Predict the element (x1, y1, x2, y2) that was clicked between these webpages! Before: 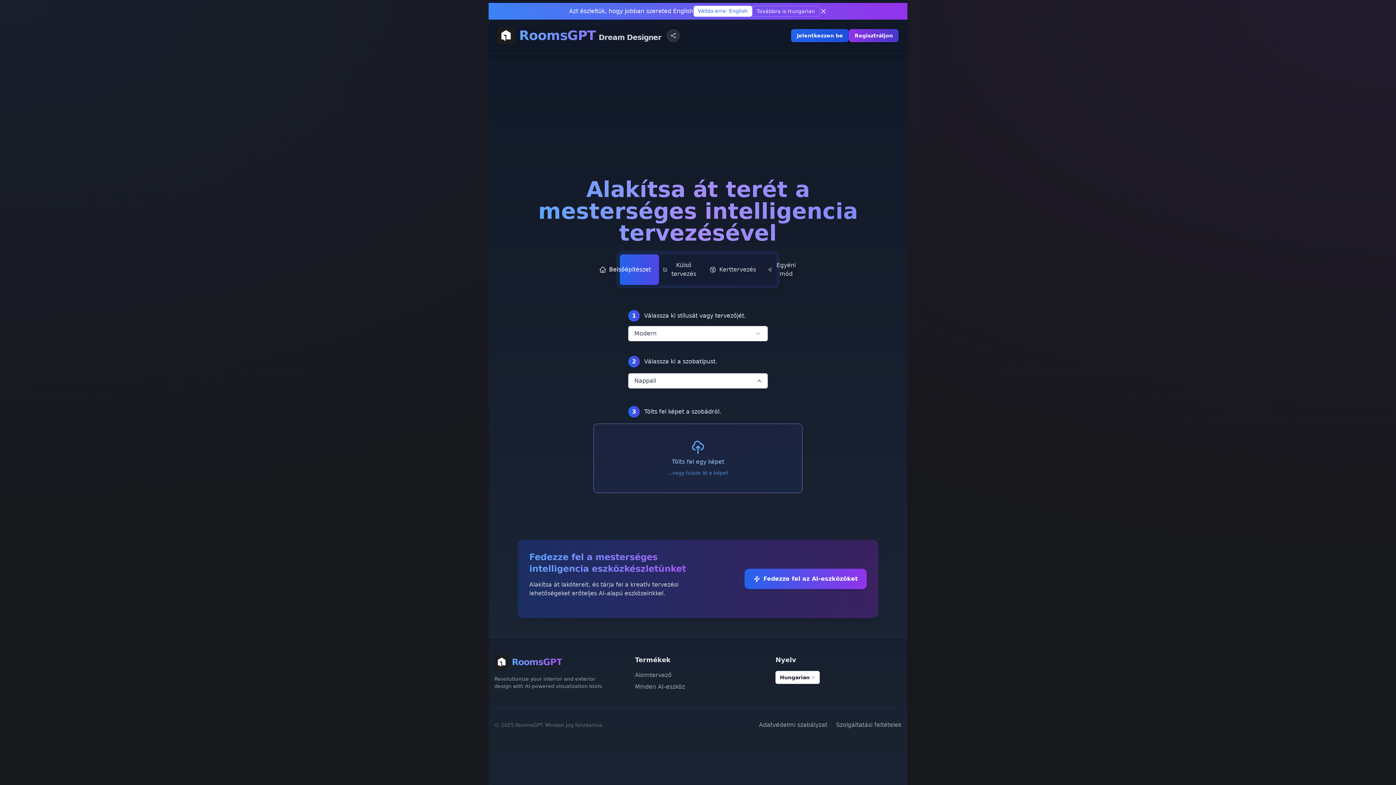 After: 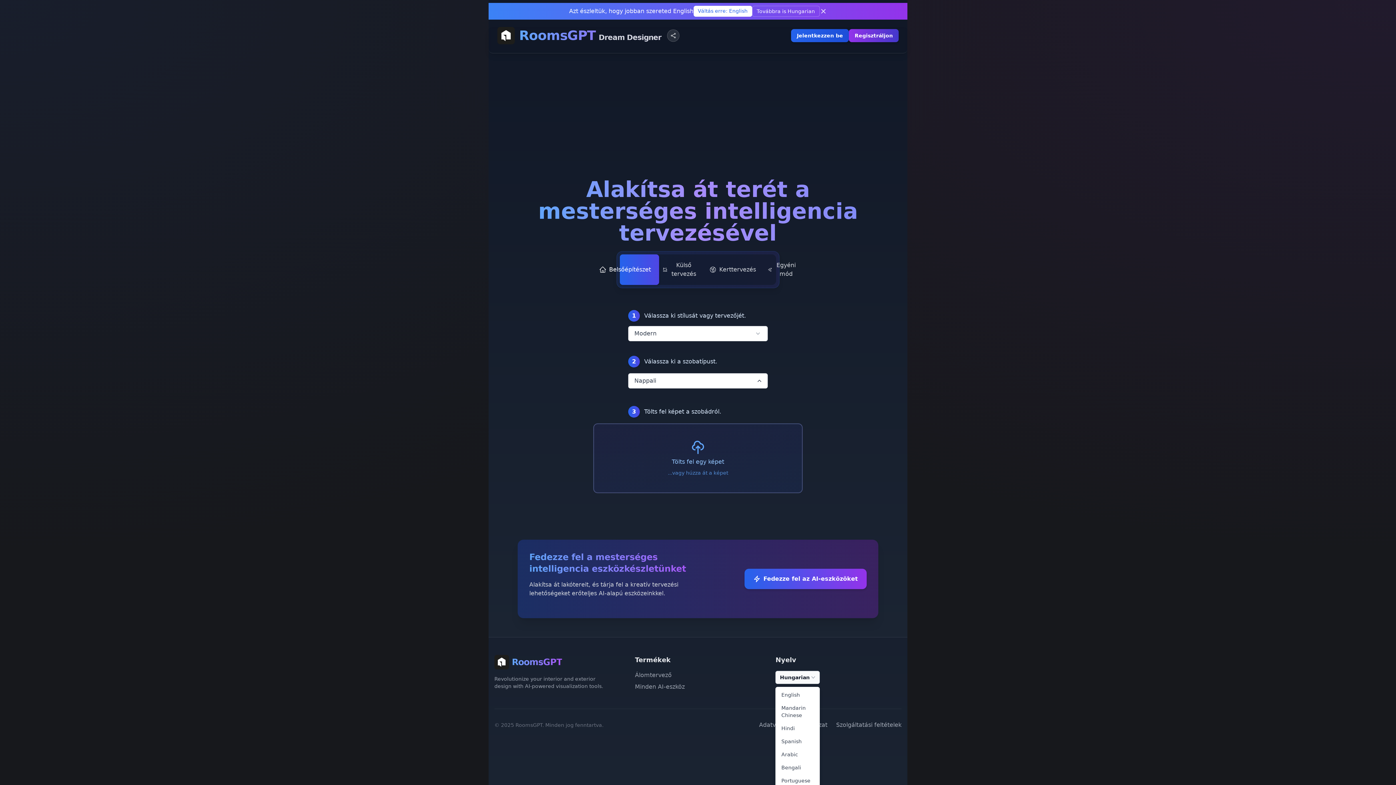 Action: label: Hungarian bbox: (775, 669, 820, 682)